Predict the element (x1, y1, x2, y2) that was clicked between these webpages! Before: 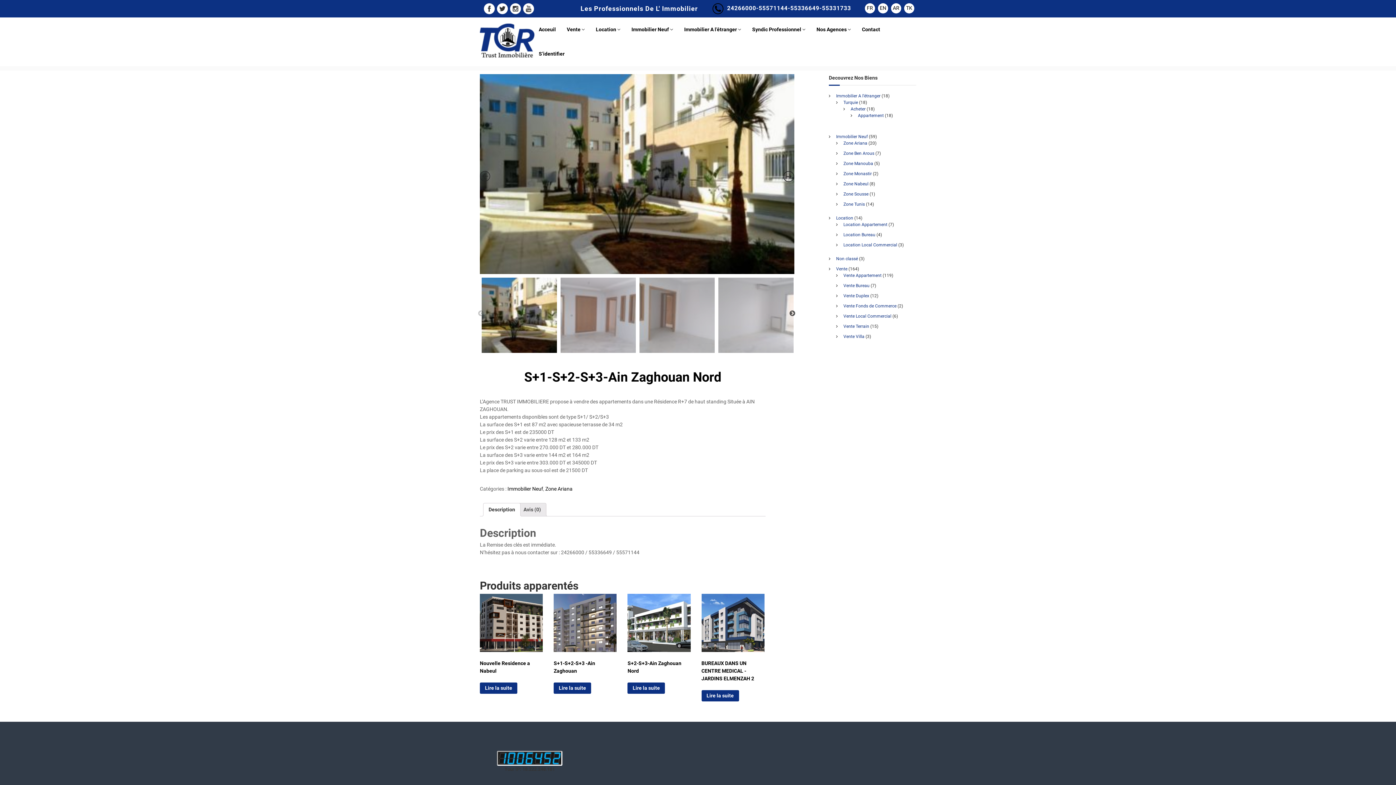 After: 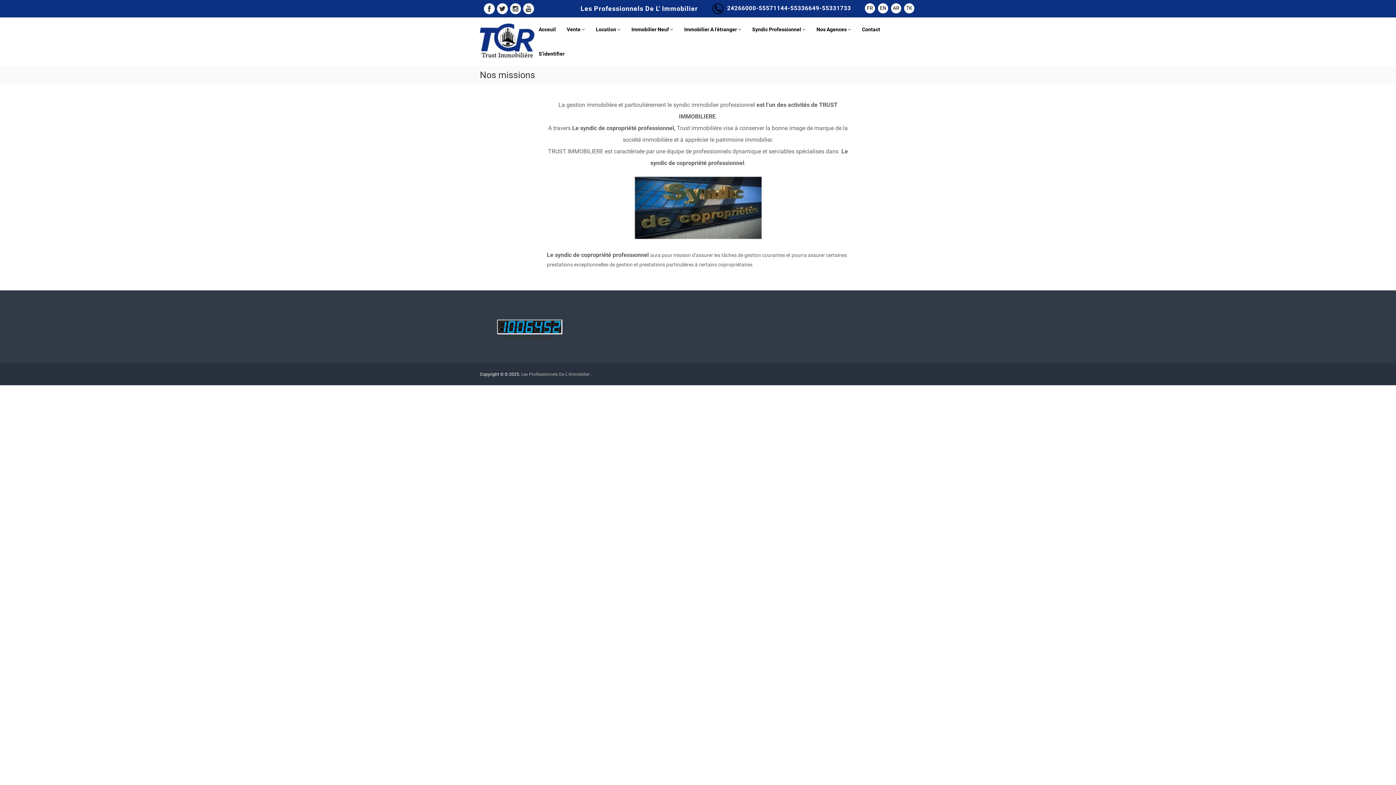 Action: bbox: (752, 26, 801, 32) label: Syndic Professionnel